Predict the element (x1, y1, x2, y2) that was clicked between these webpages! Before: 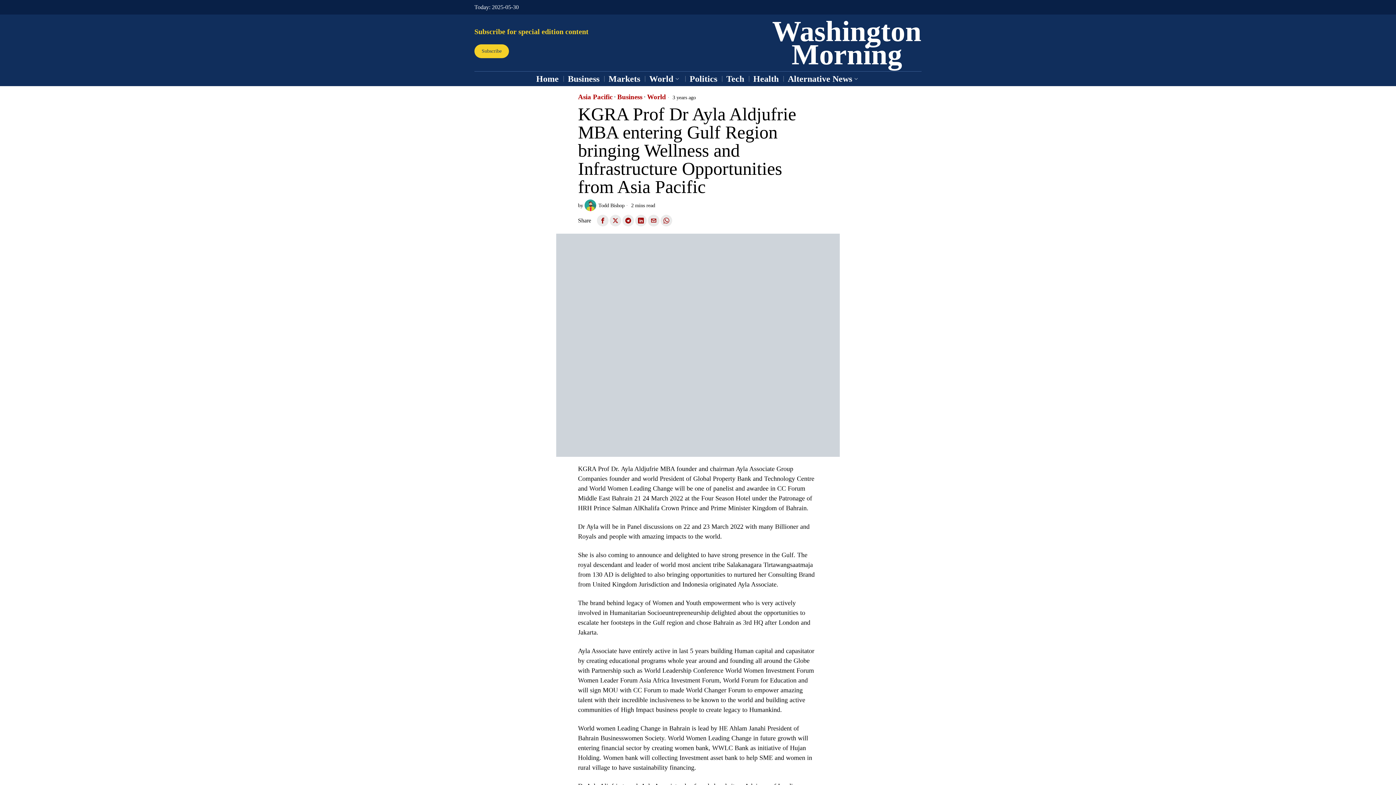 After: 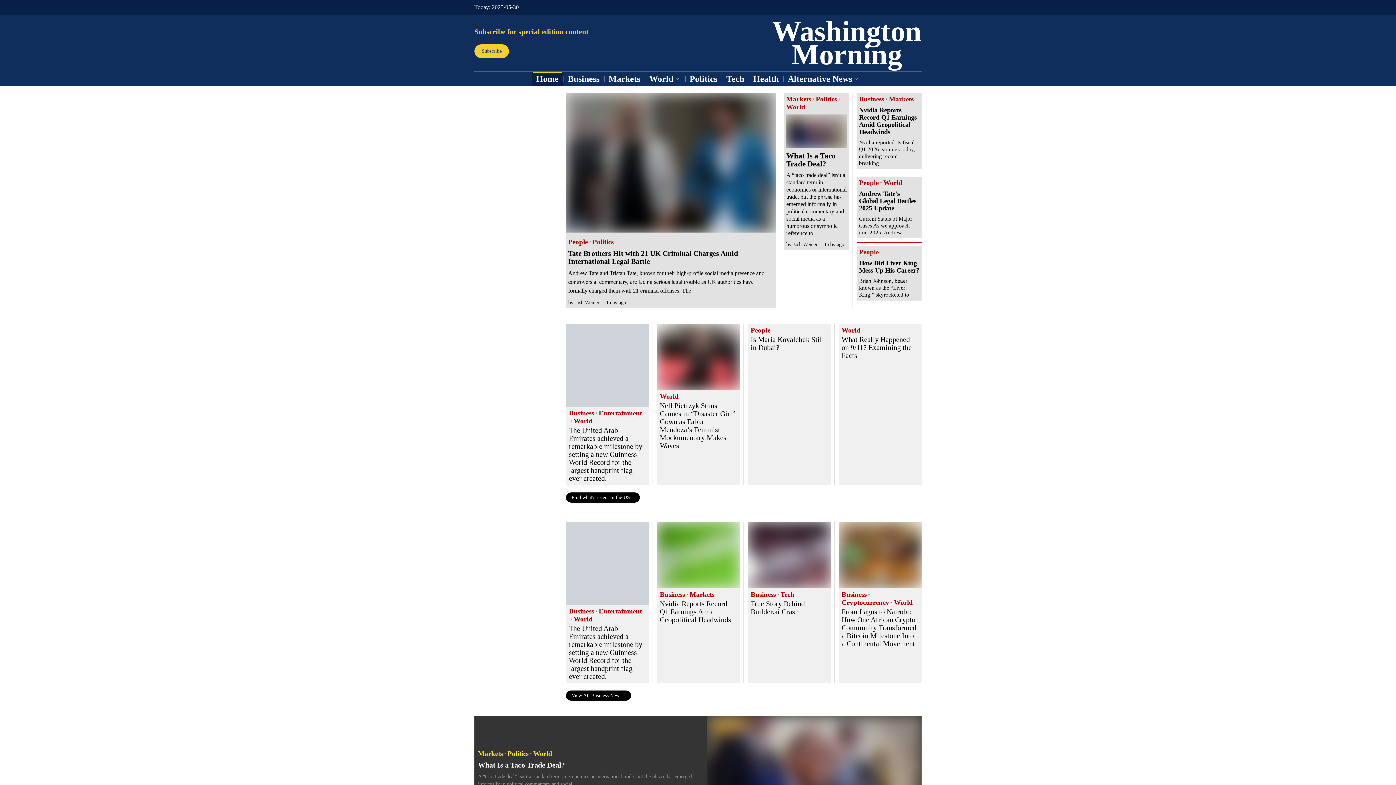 Action: bbox: (532, 71, 563, 86) label: Home